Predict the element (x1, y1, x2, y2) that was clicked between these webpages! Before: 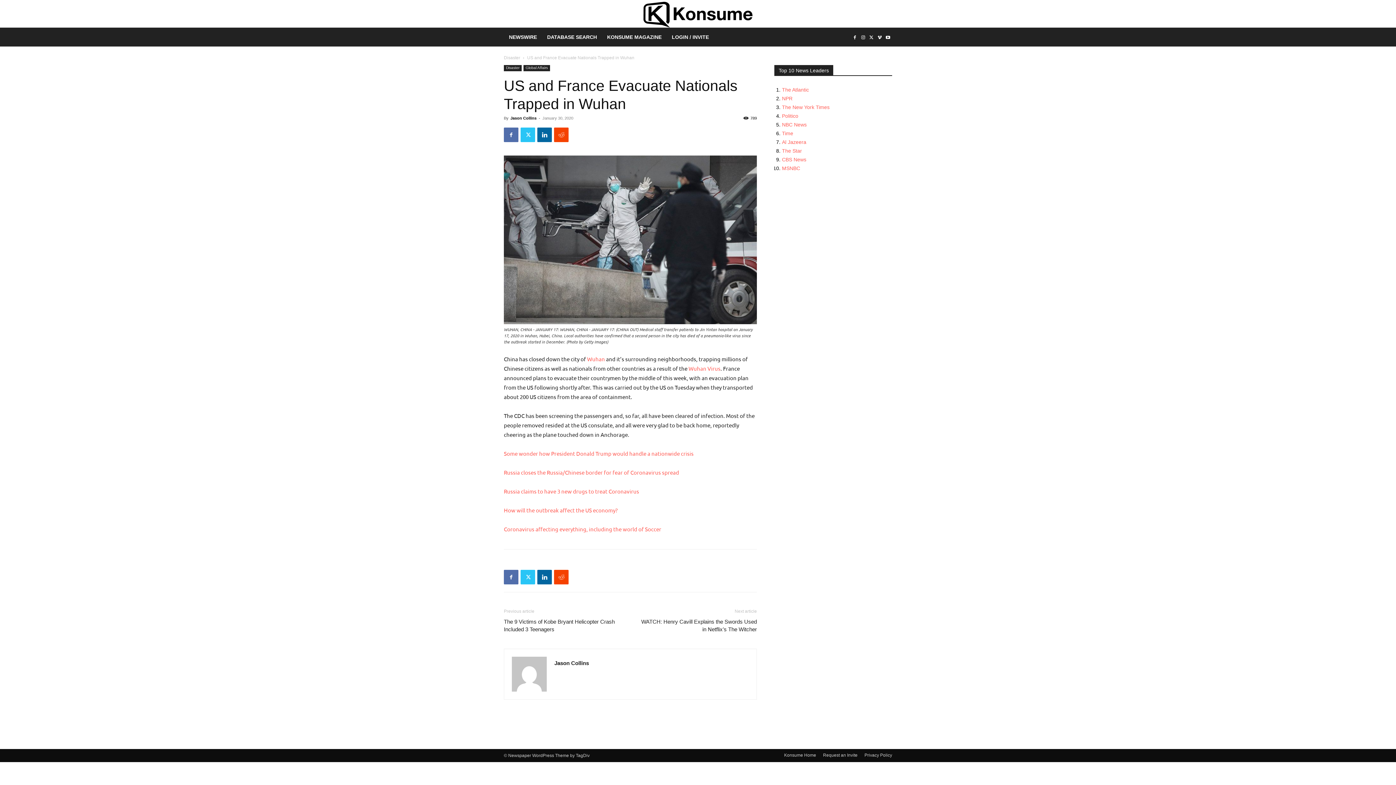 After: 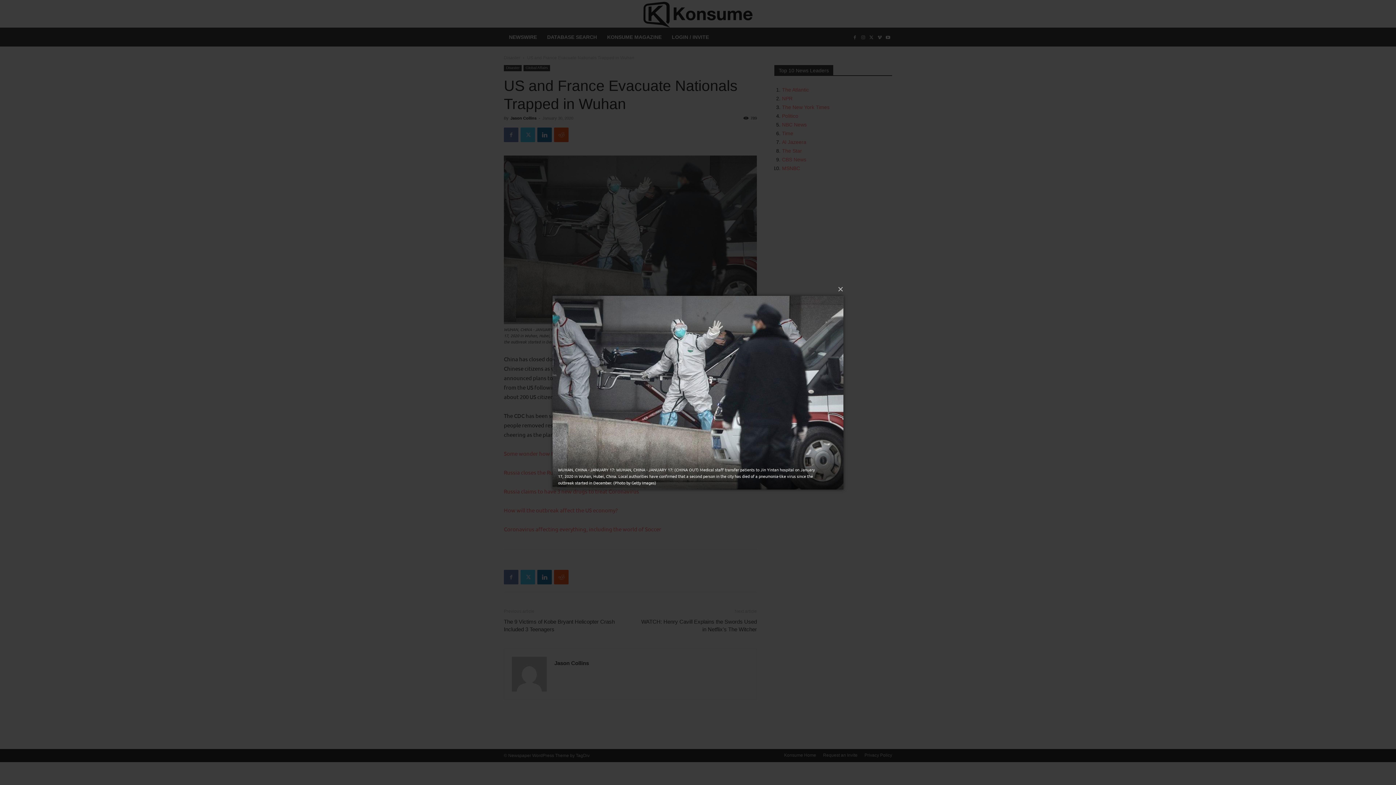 Action: bbox: (504, 155, 757, 324)